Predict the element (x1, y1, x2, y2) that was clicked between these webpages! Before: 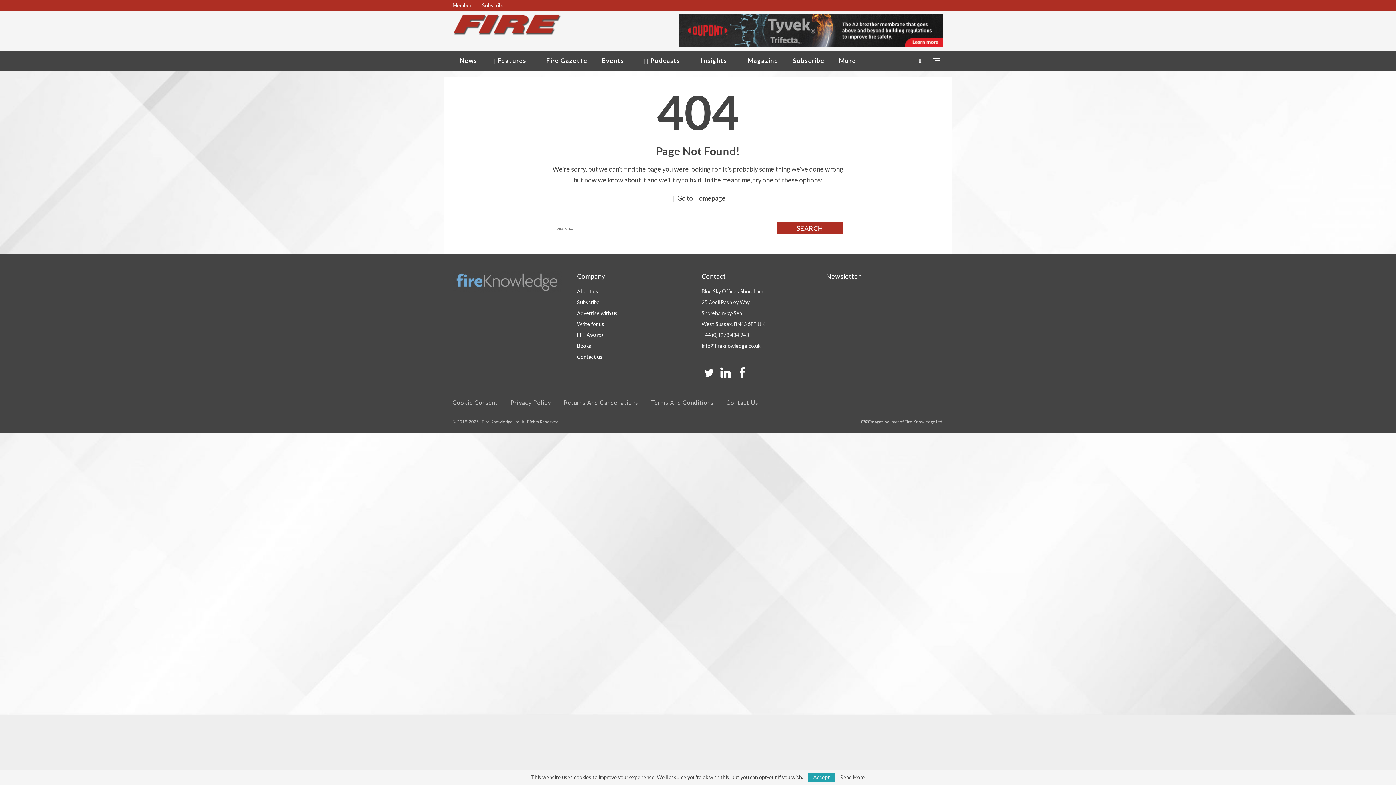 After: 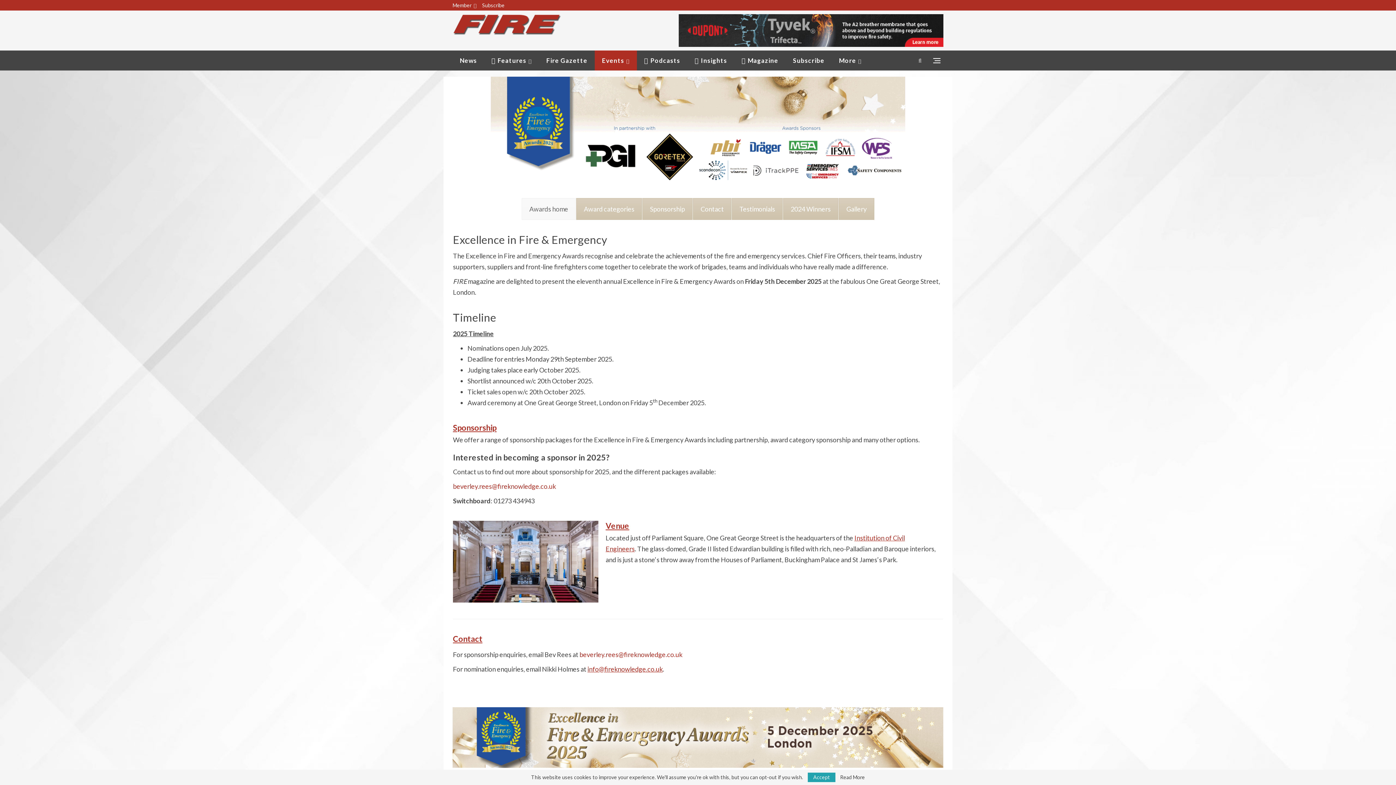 Action: label: EFE Awards bbox: (577, 331, 604, 338)